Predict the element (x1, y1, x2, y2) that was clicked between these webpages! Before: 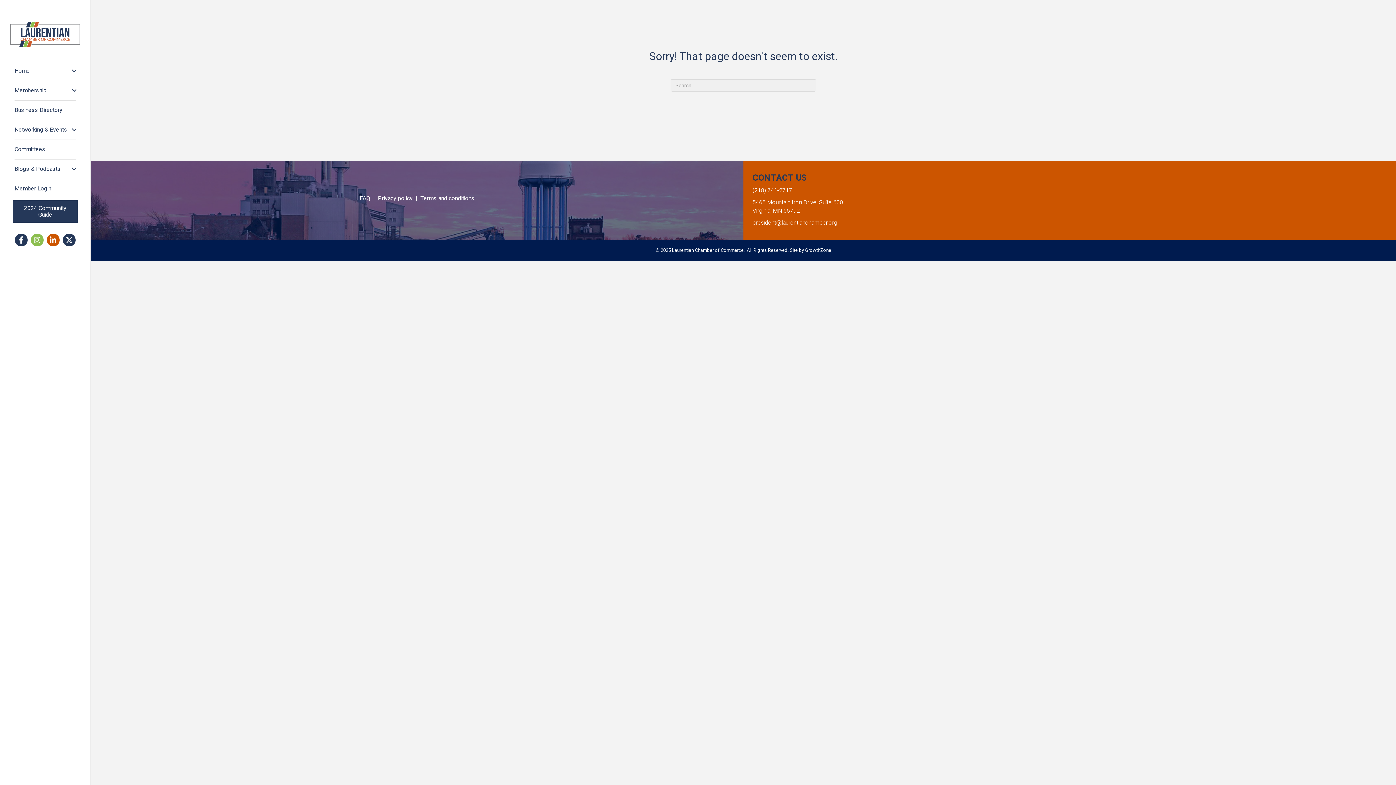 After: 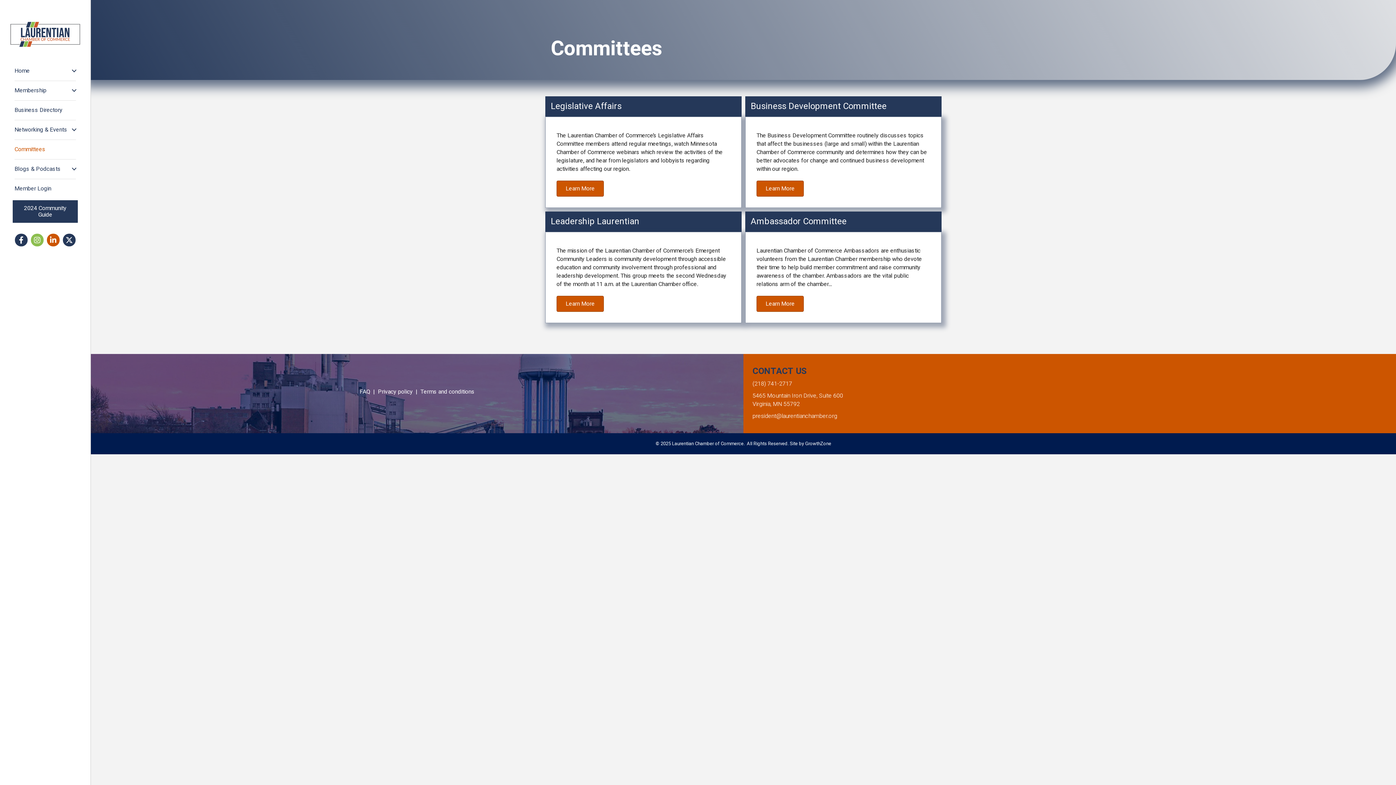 Action: bbox: (14, 139, 76, 159) label: Committees